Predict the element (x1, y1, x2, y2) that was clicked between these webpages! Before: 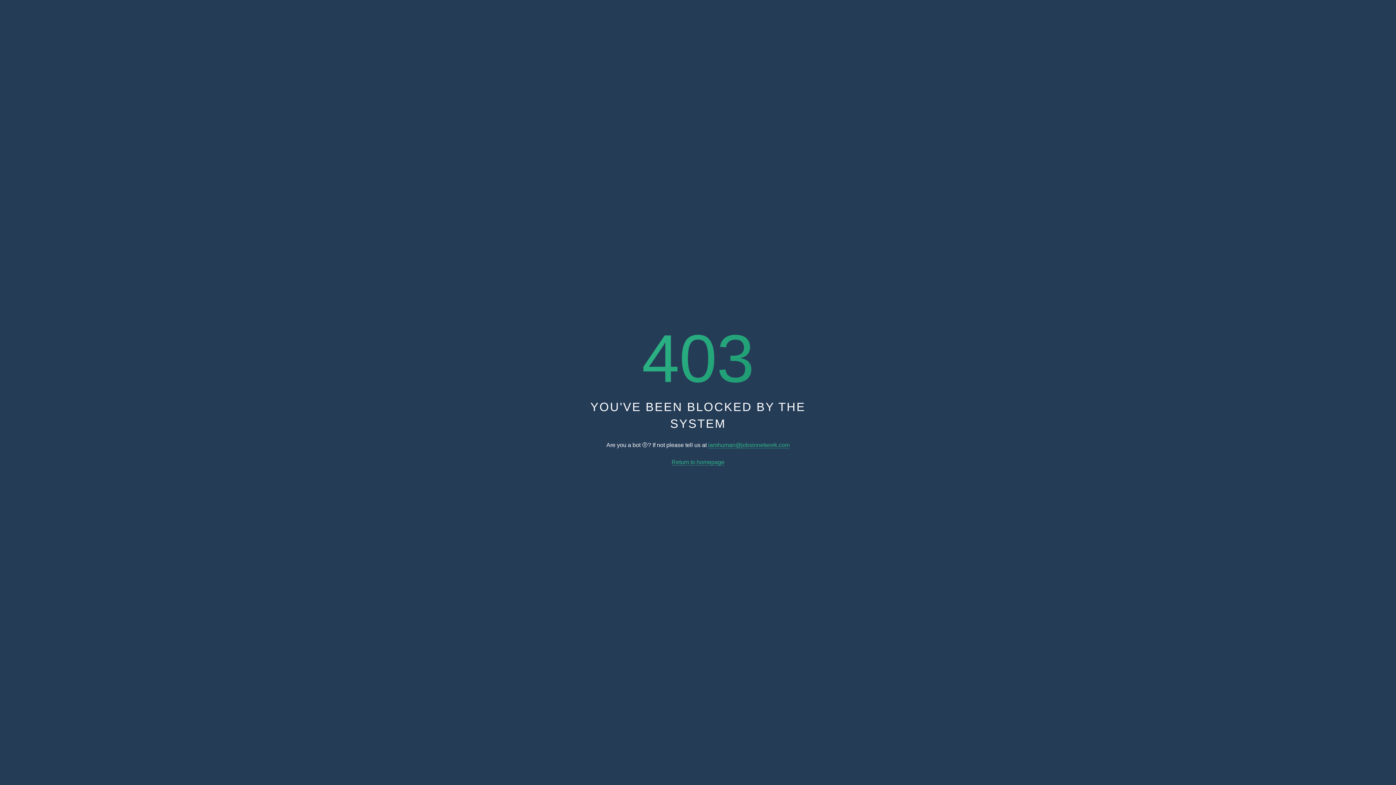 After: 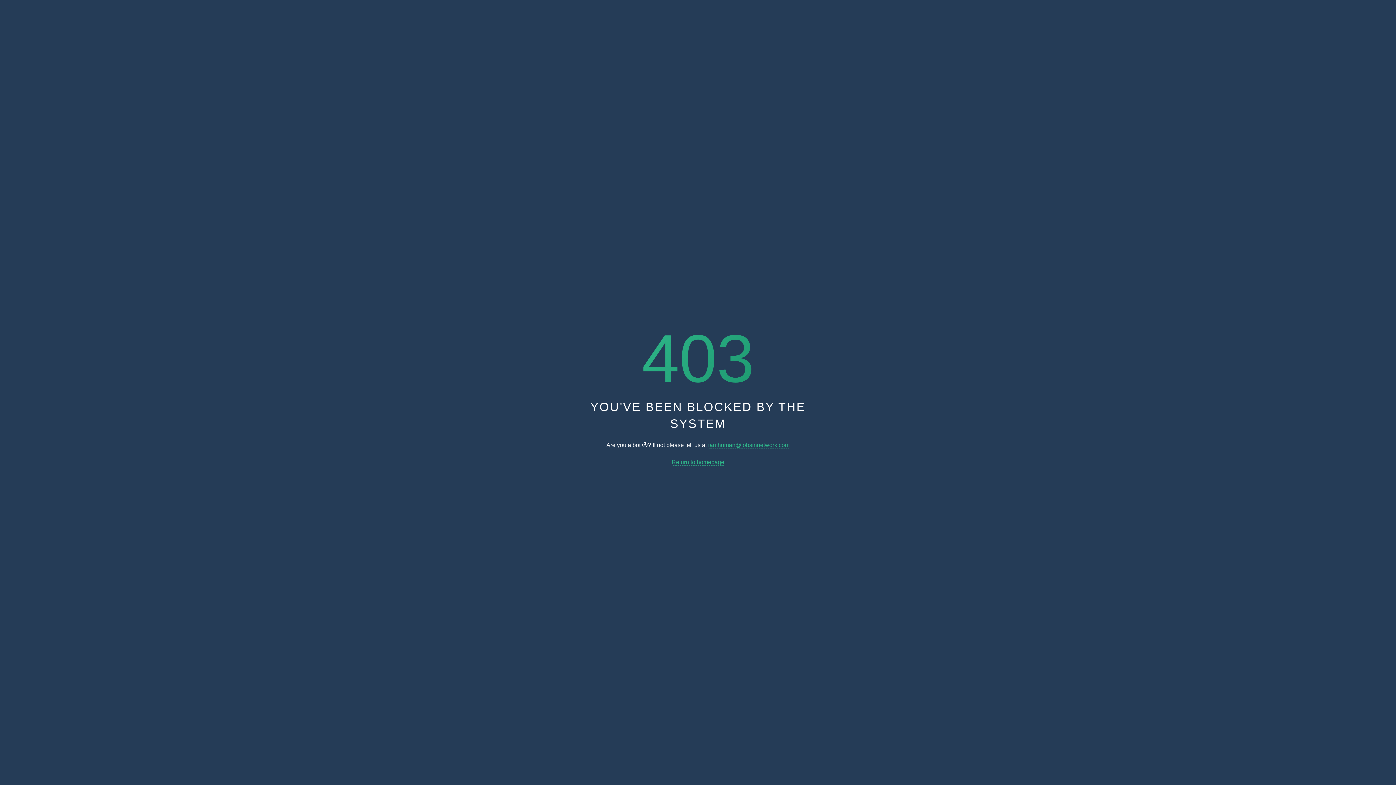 Action: bbox: (671, 459, 724, 465) label: Return to homepage